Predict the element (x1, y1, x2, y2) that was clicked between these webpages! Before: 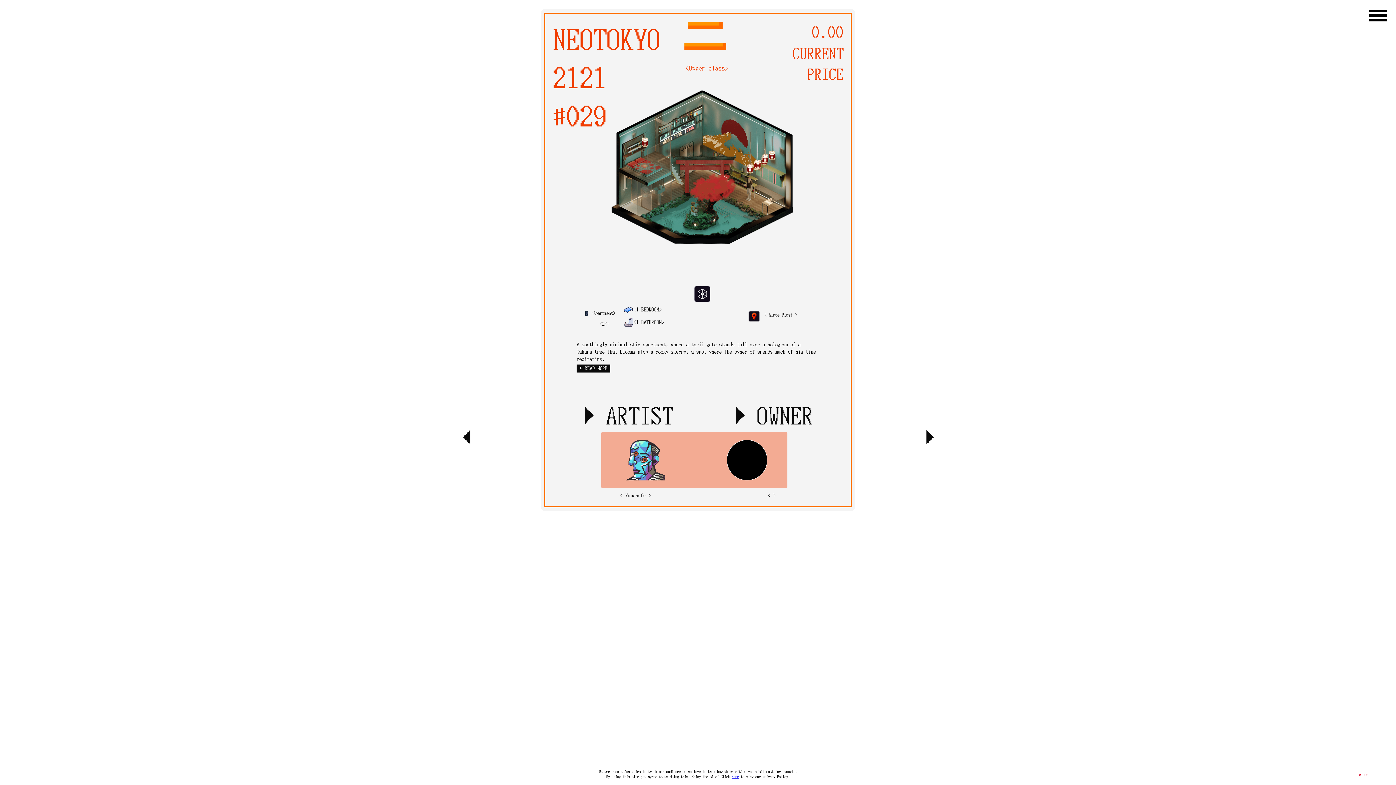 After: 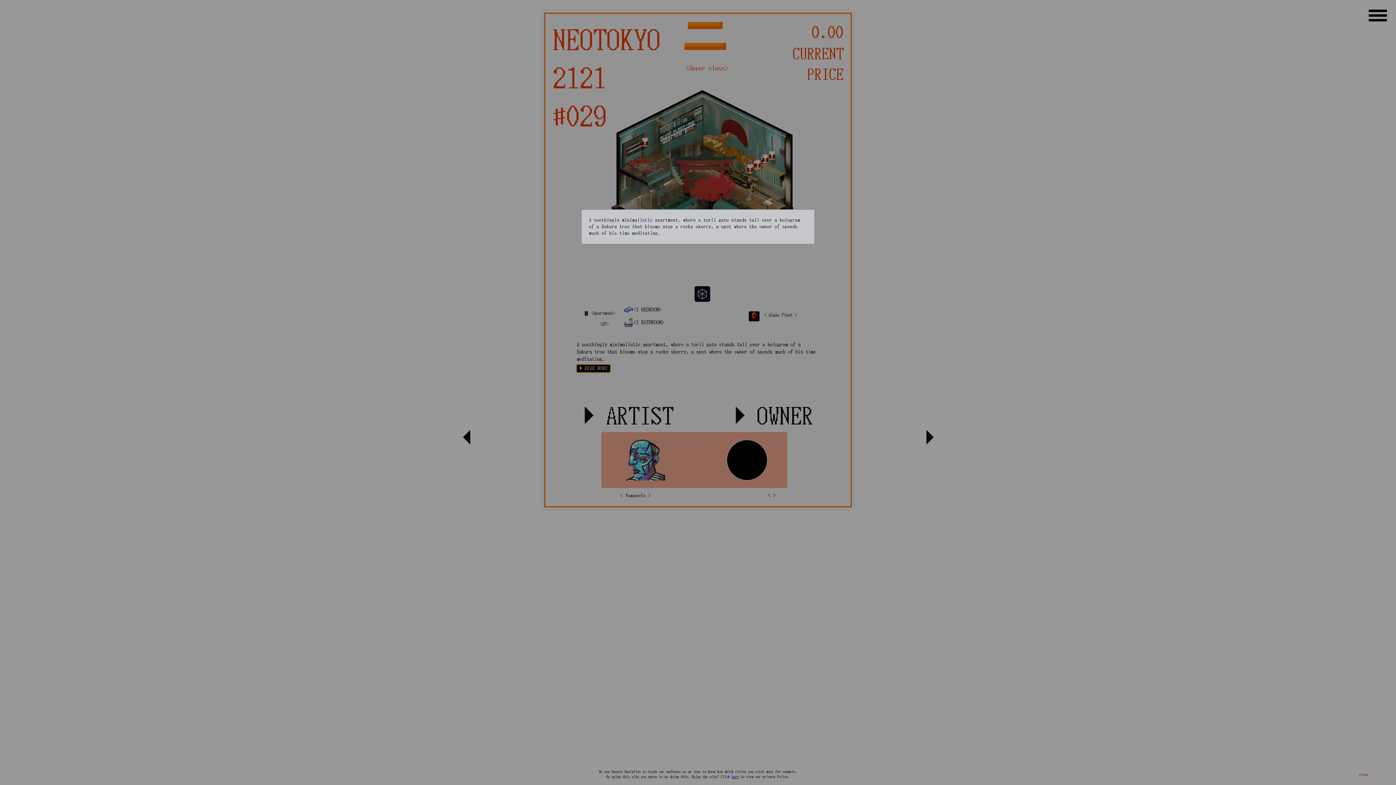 Action: label: ► READ MORE bbox: (576, 364, 610, 372)